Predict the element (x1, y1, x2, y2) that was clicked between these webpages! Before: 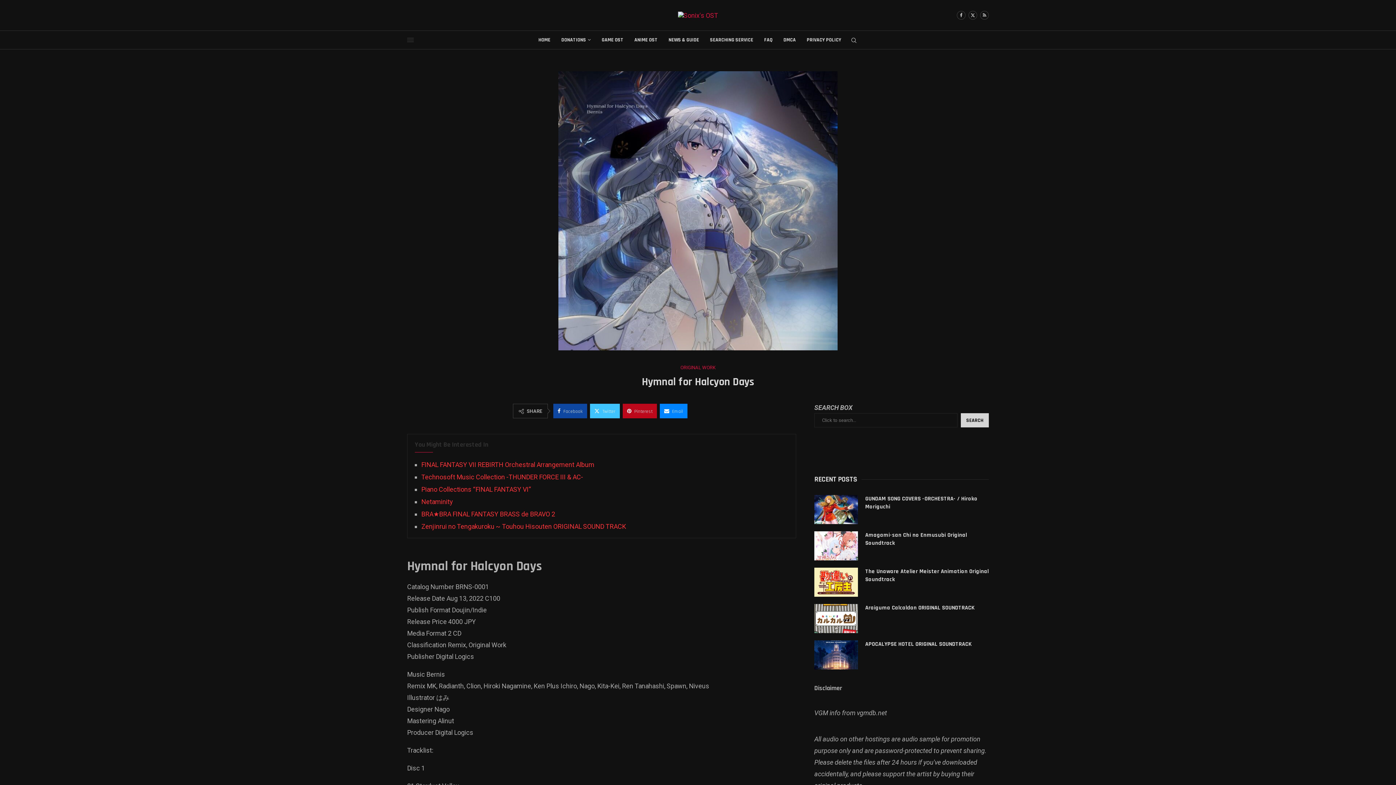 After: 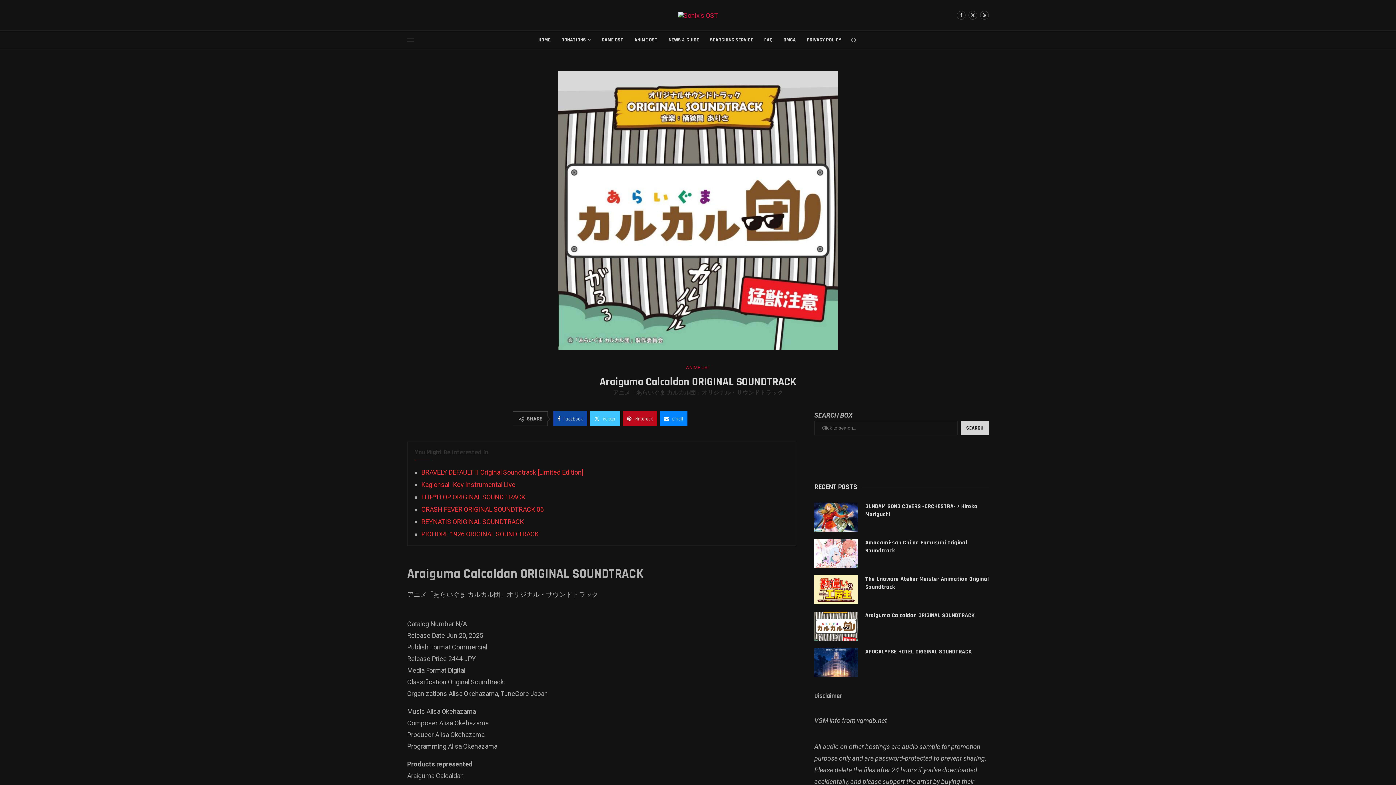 Action: bbox: (814, 604, 858, 633)